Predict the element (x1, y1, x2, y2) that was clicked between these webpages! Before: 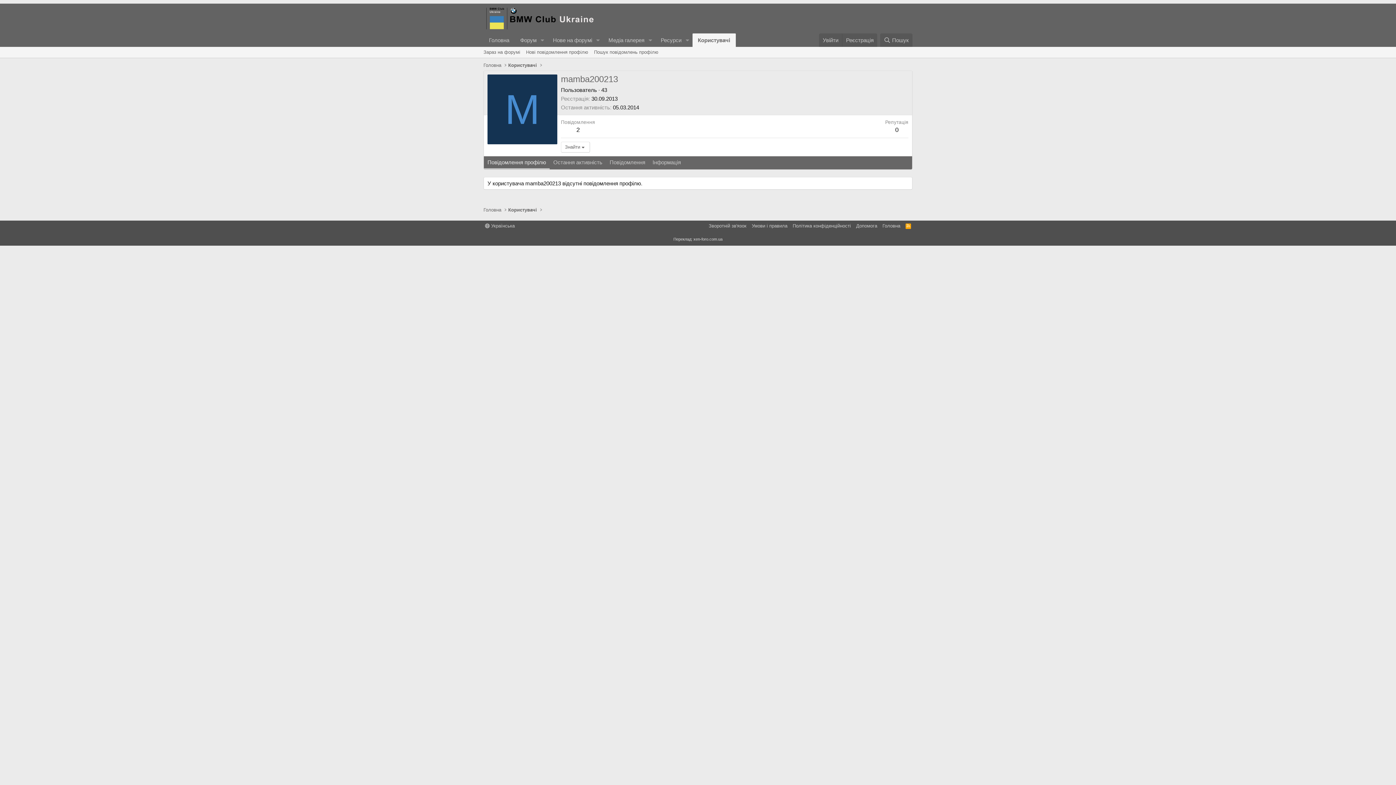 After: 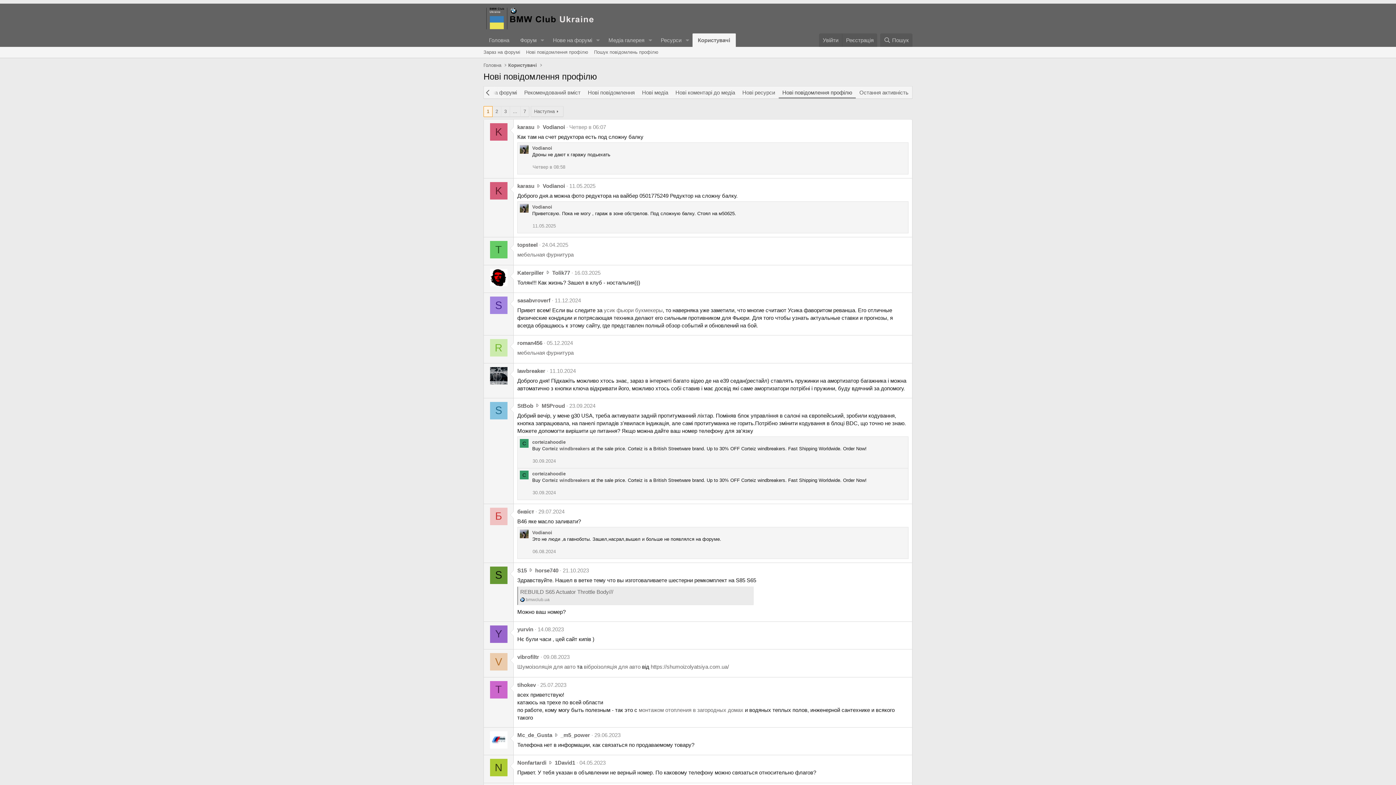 Action: label: Нові повідомлення профілю bbox: (523, 46, 591, 57)